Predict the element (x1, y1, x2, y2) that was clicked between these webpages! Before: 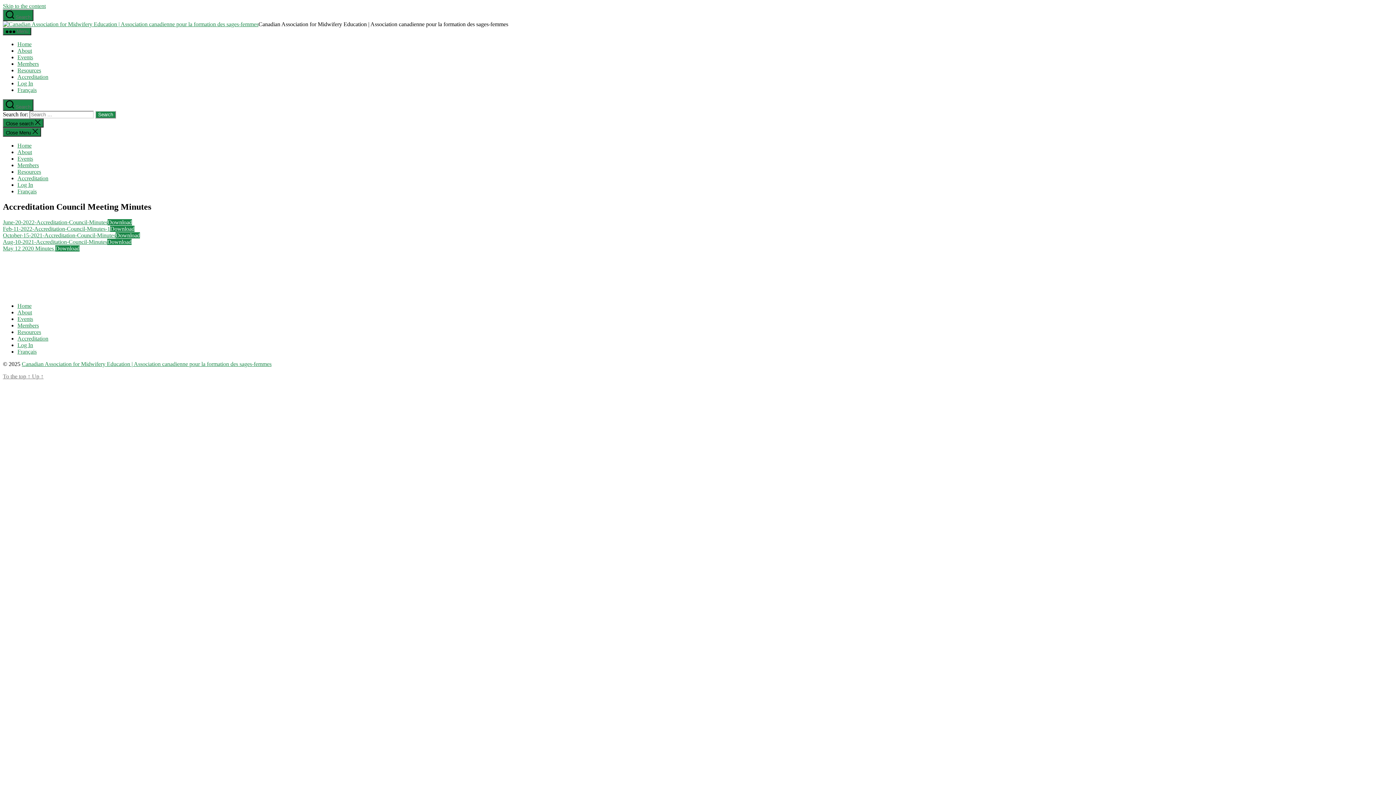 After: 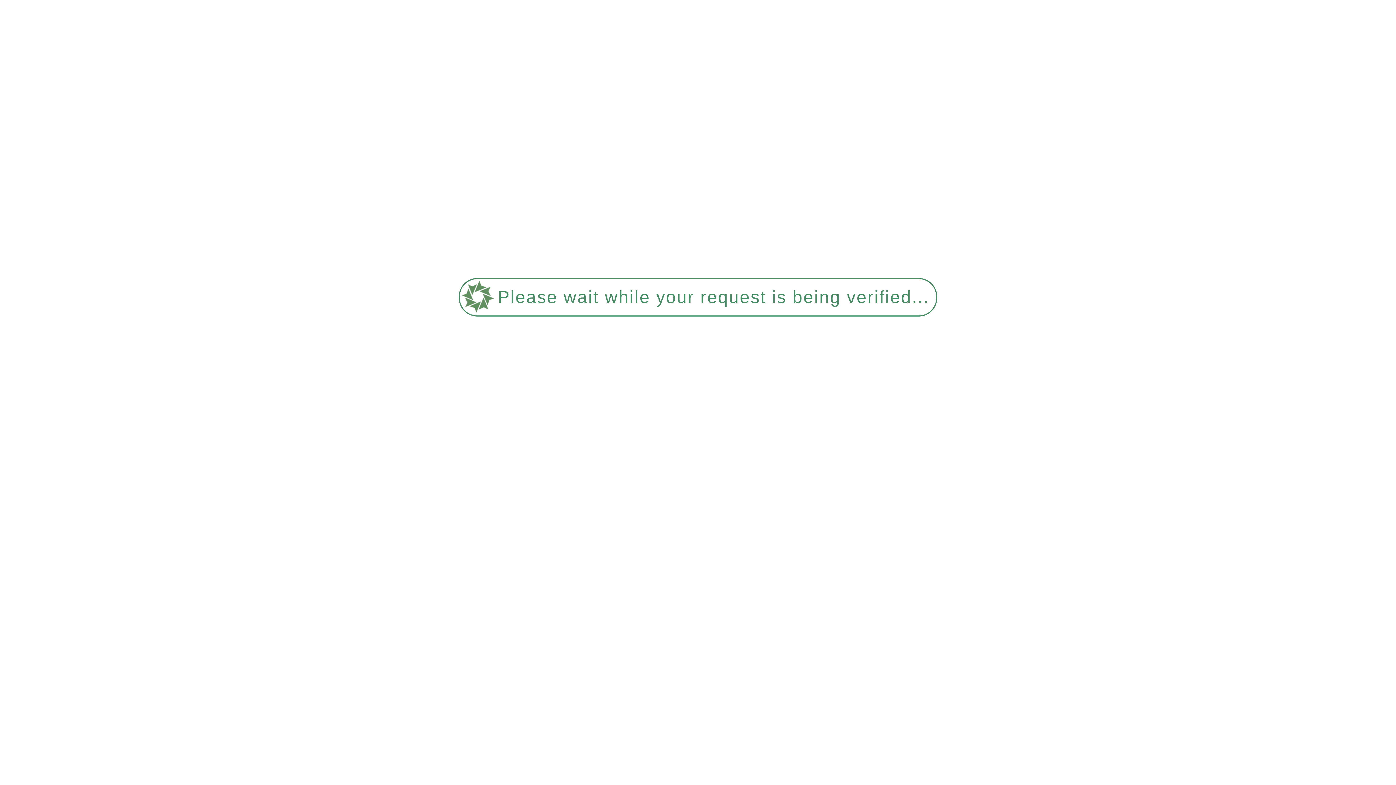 Action: bbox: (17, 47, 32, 53) label: About